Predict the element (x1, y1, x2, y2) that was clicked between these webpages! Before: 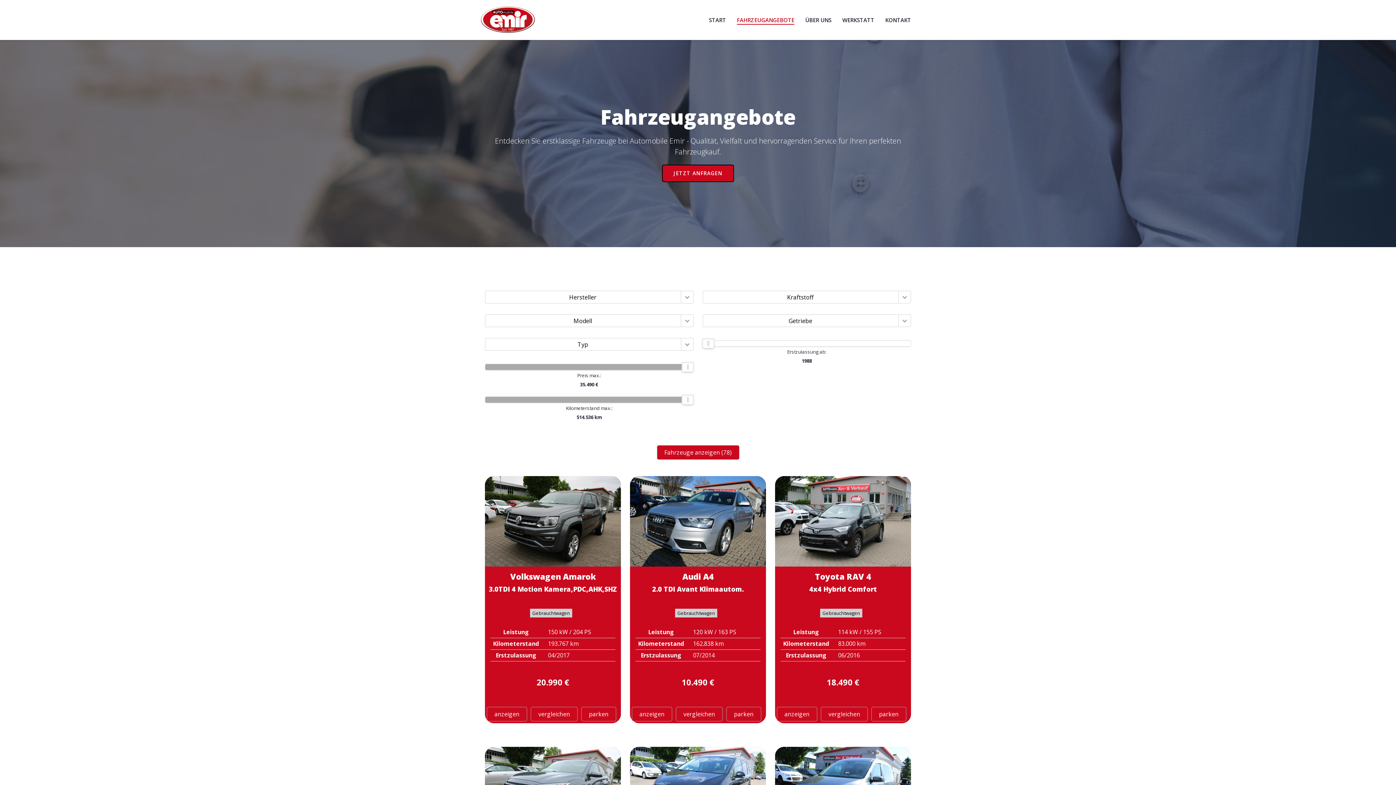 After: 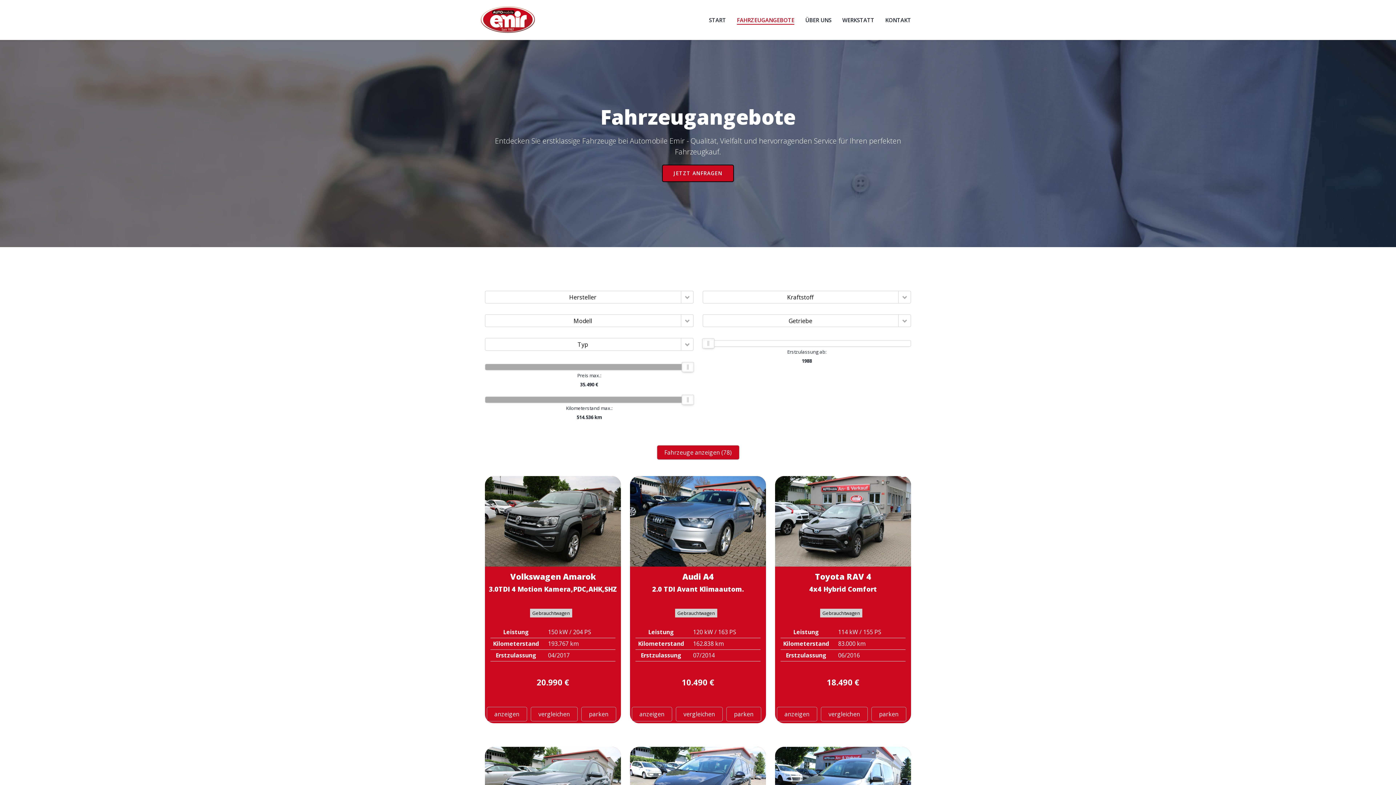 Action: label: FAHRZEUGANGEBOTE bbox: (737, 15, 794, 23)